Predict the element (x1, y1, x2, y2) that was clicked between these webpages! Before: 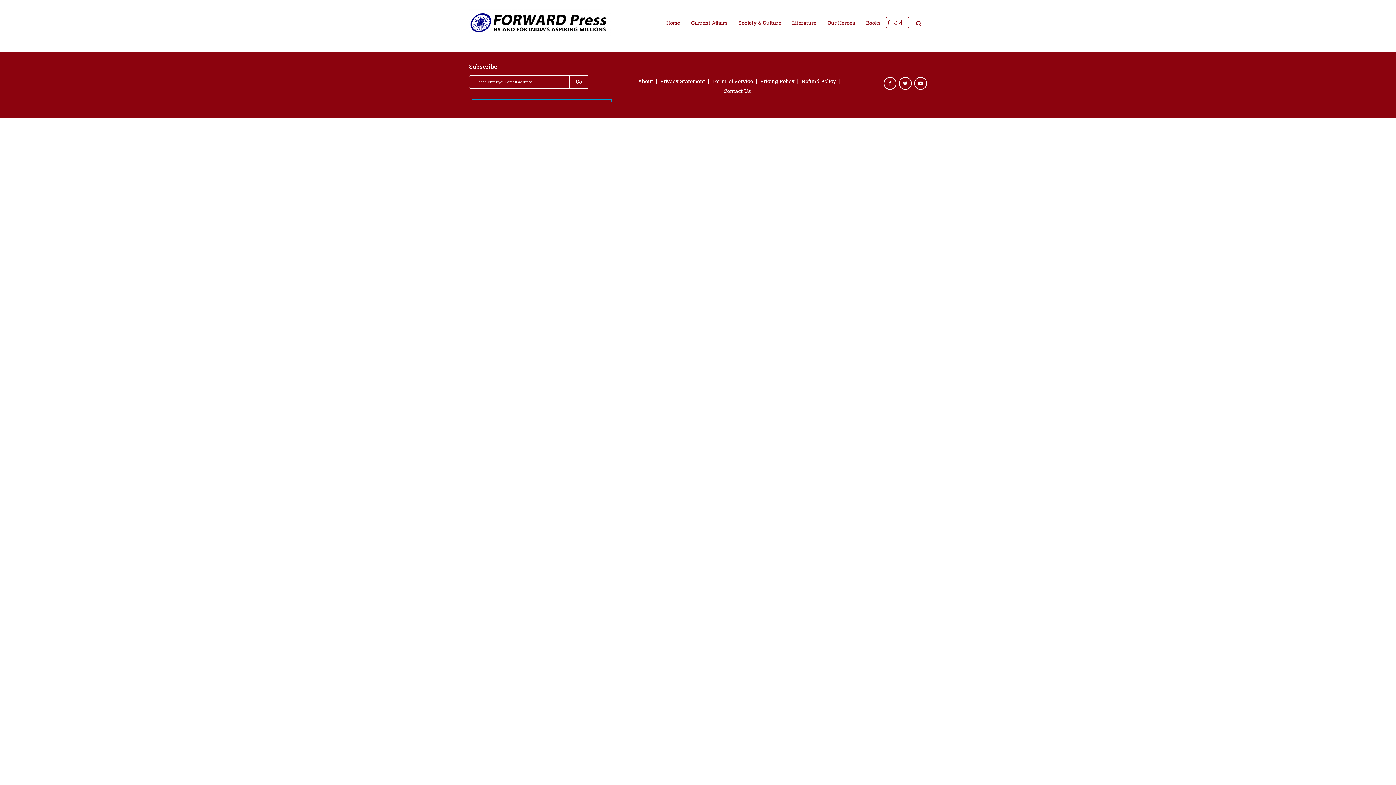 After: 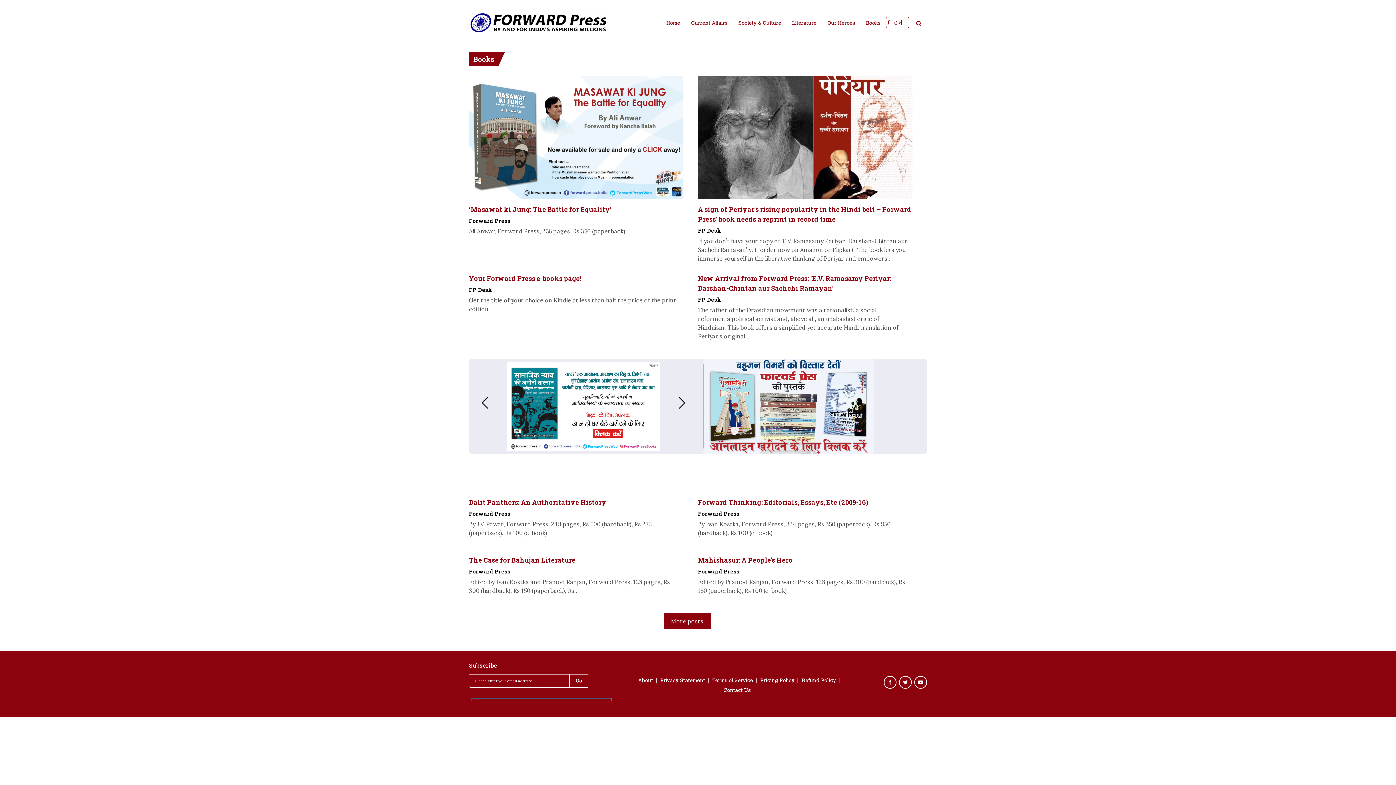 Action: label: Books bbox: (862, 17, 884, 29)